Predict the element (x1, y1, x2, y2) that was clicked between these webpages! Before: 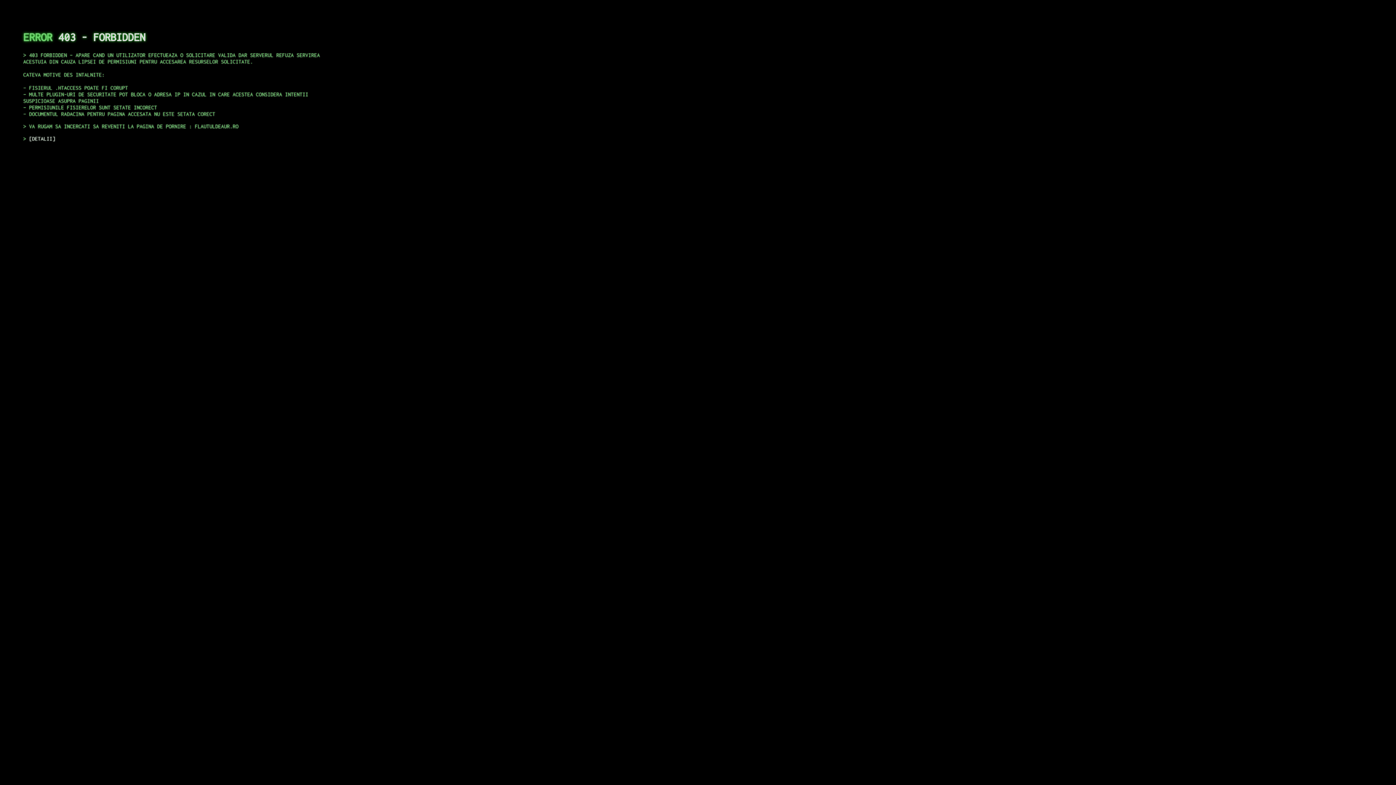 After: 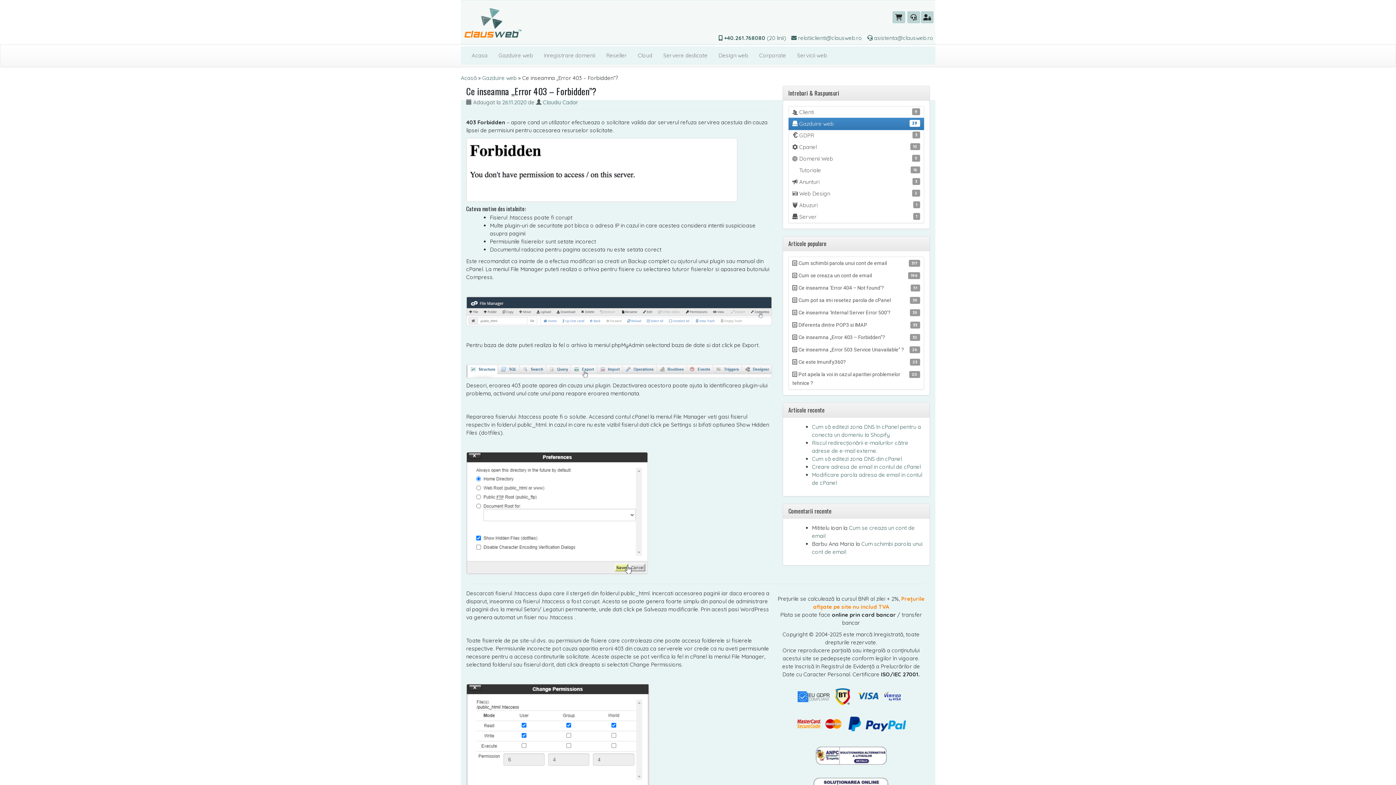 Action: label: DETALII bbox: (29, 135, 55, 141)